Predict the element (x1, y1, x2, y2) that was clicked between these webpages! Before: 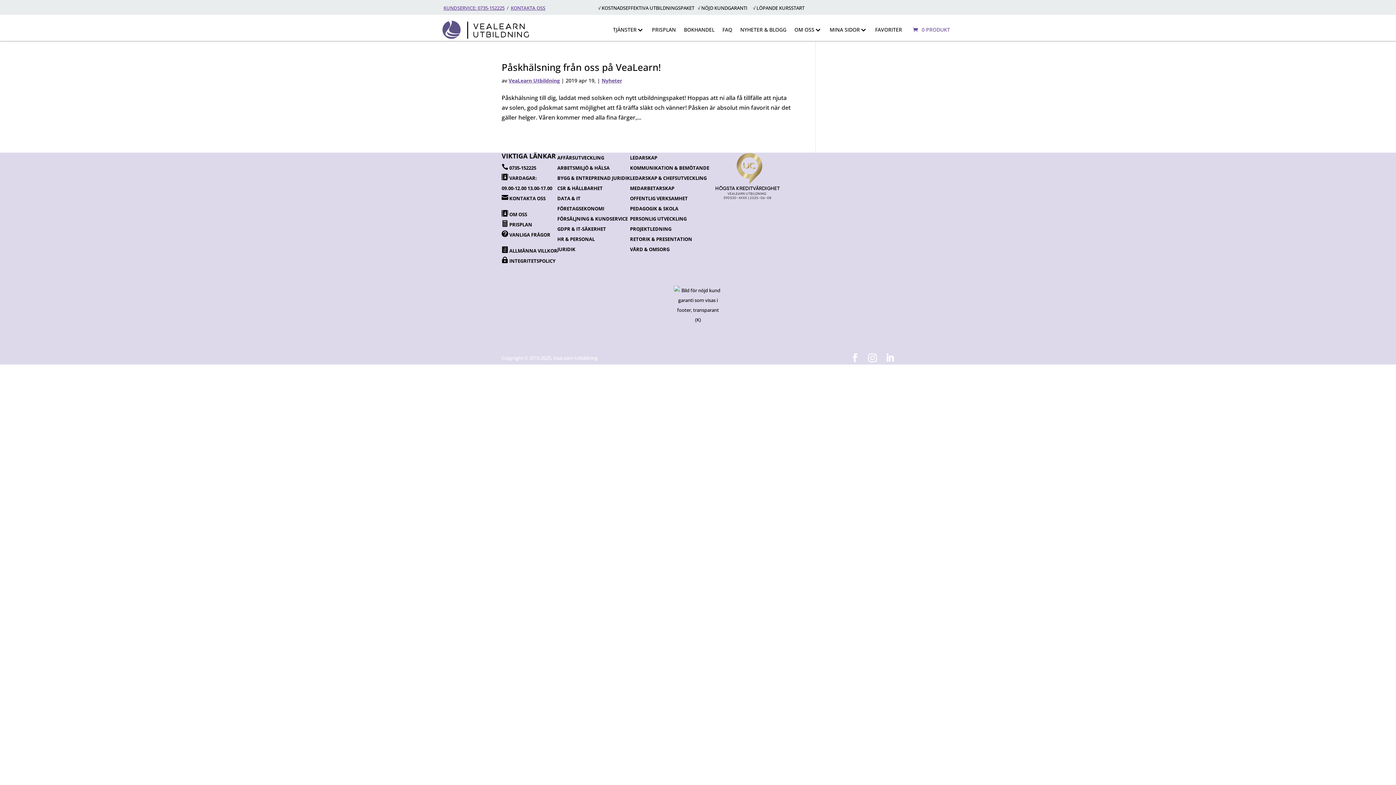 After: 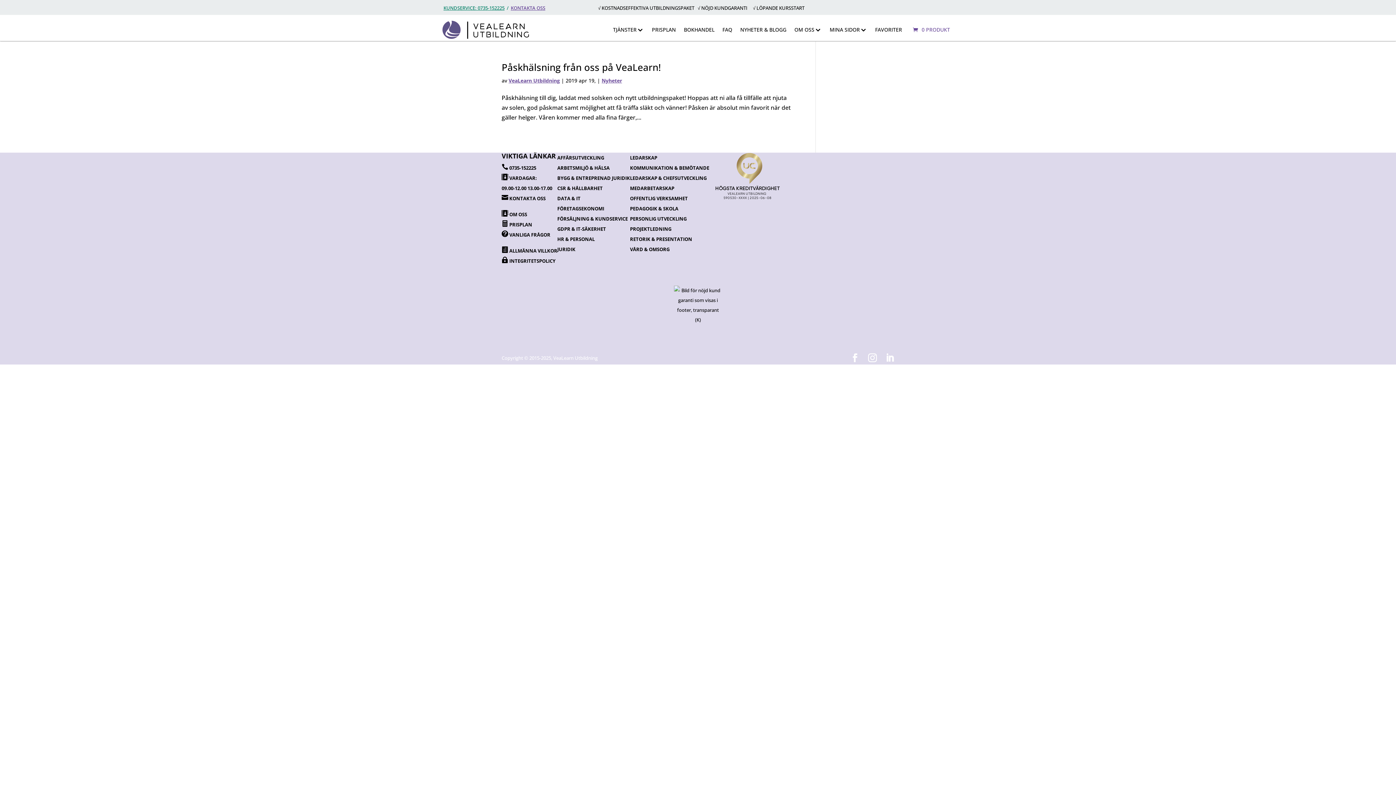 Action: bbox: (443, 4, 504, 11) label: KUNDSERVICE: 0735-152225